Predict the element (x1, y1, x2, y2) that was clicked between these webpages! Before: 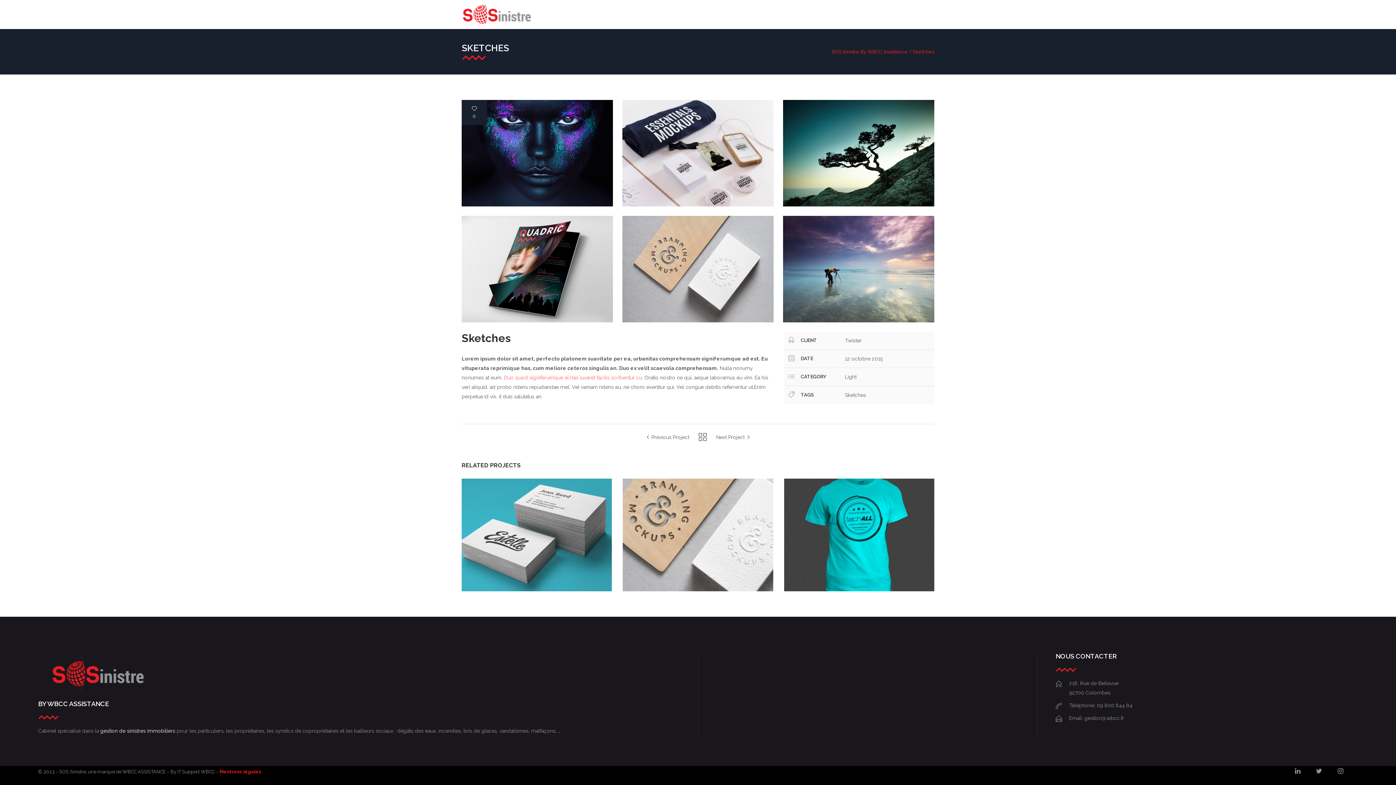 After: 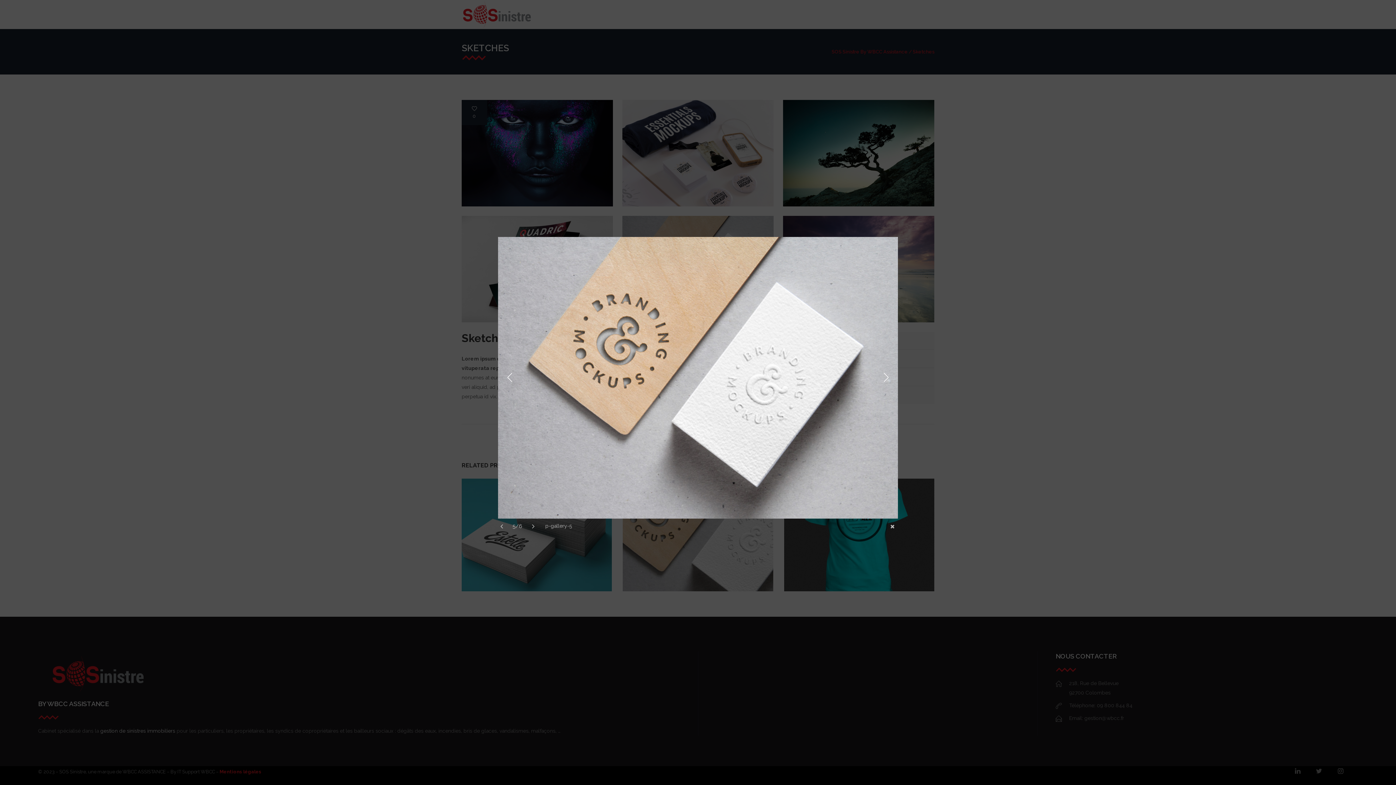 Action: bbox: (622, 216, 773, 322) label: p-gallery-5